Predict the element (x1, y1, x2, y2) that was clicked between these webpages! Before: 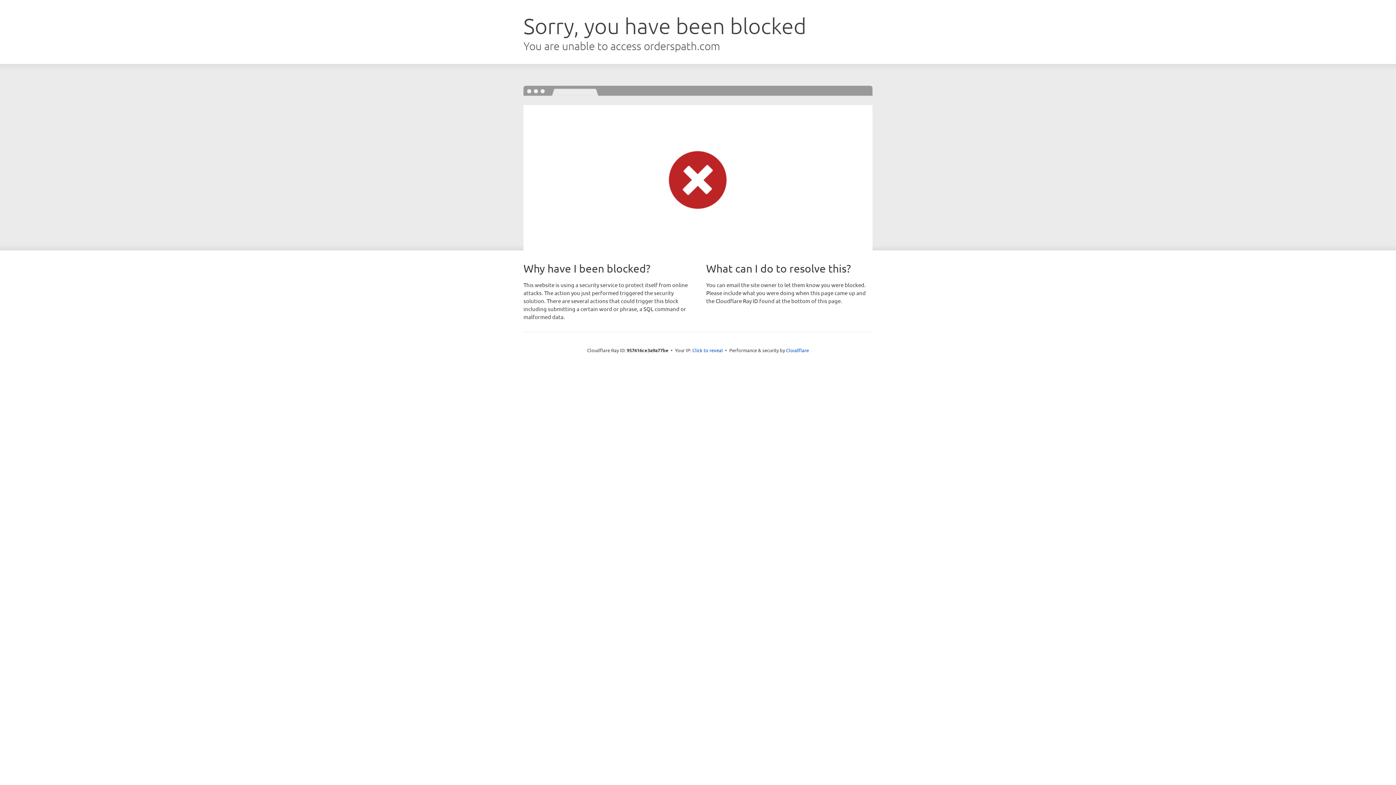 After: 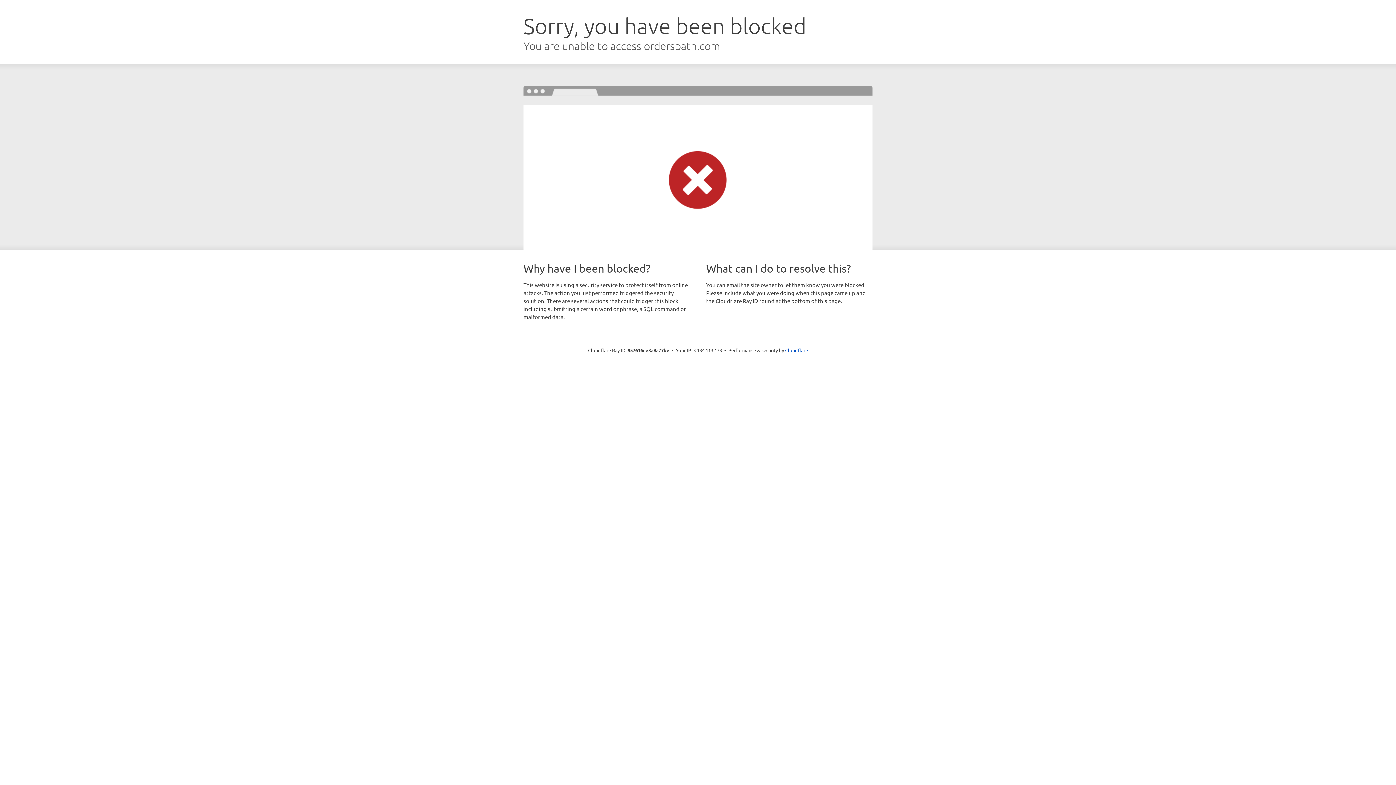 Action: bbox: (692, 346, 723, 353) label: Click to reveal